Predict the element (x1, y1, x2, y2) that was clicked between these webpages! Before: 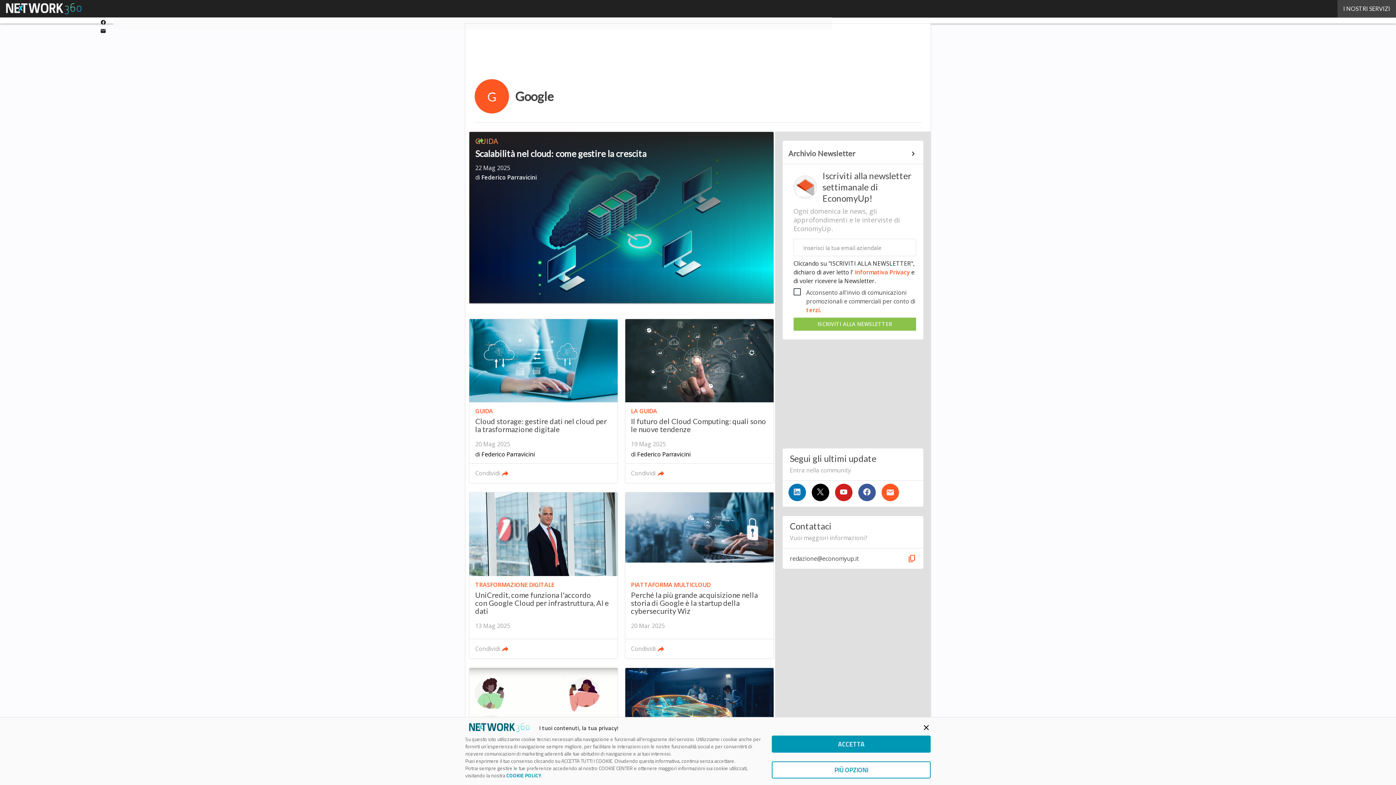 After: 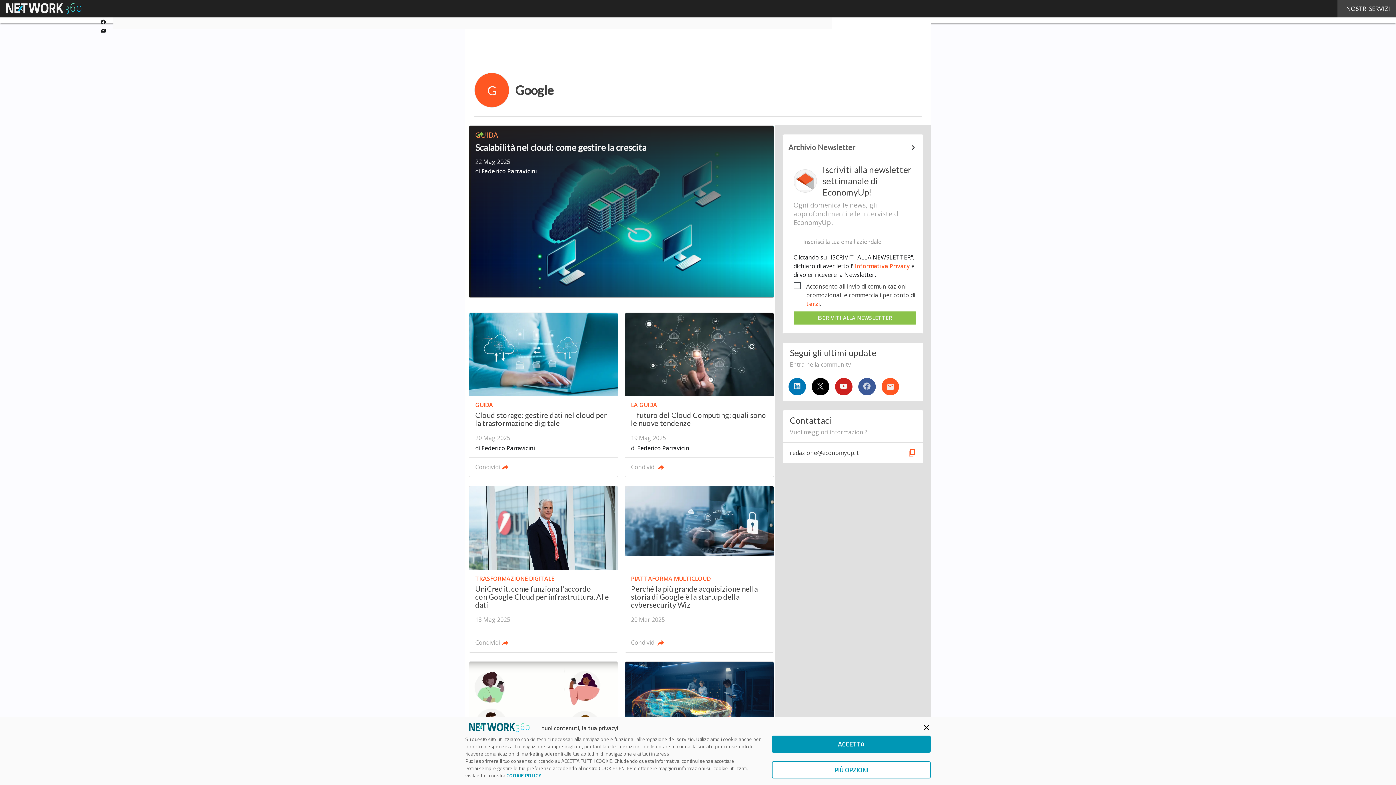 Action: bbox: (858, 484, 875, 501)